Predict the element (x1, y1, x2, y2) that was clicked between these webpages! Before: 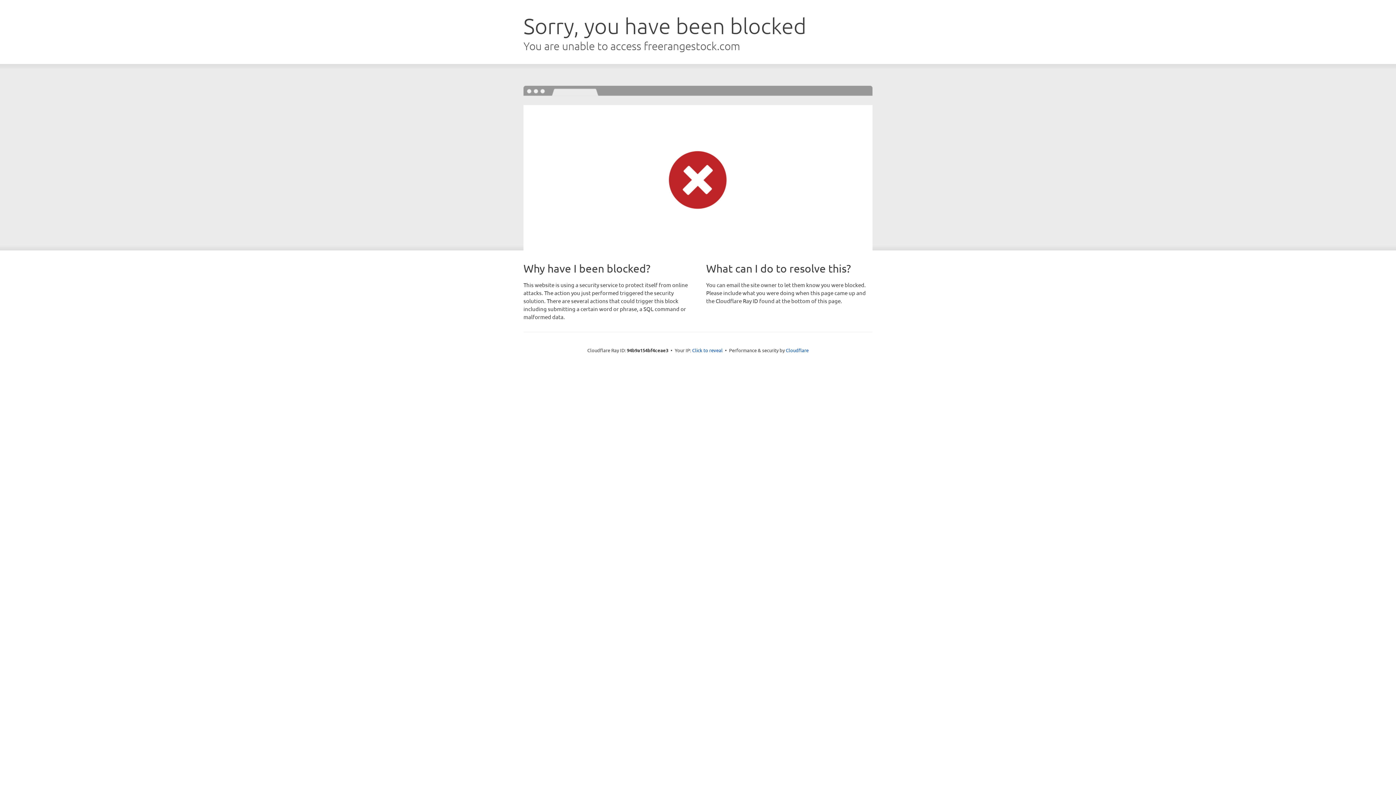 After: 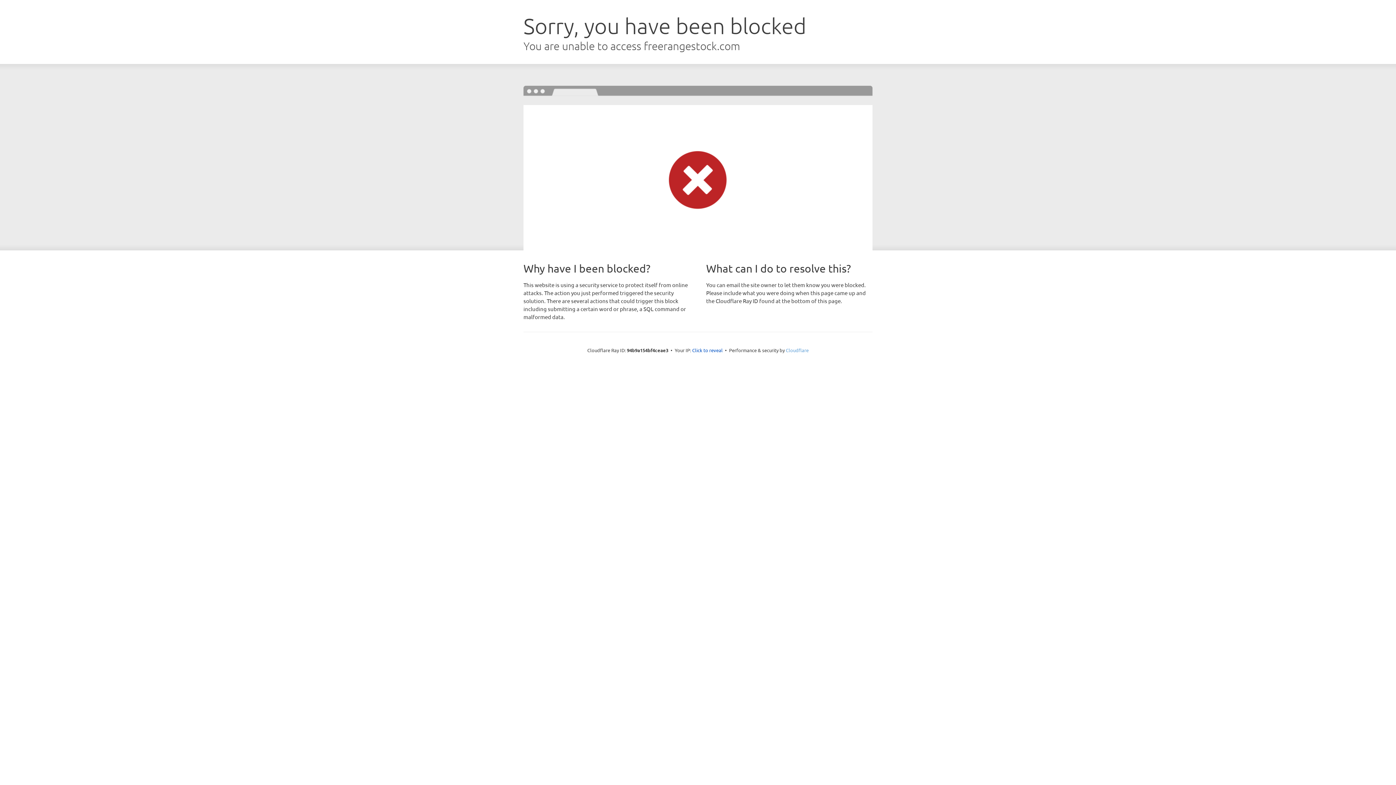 Action: bbox: (786, 347, 808, 353) label: Cloudflare